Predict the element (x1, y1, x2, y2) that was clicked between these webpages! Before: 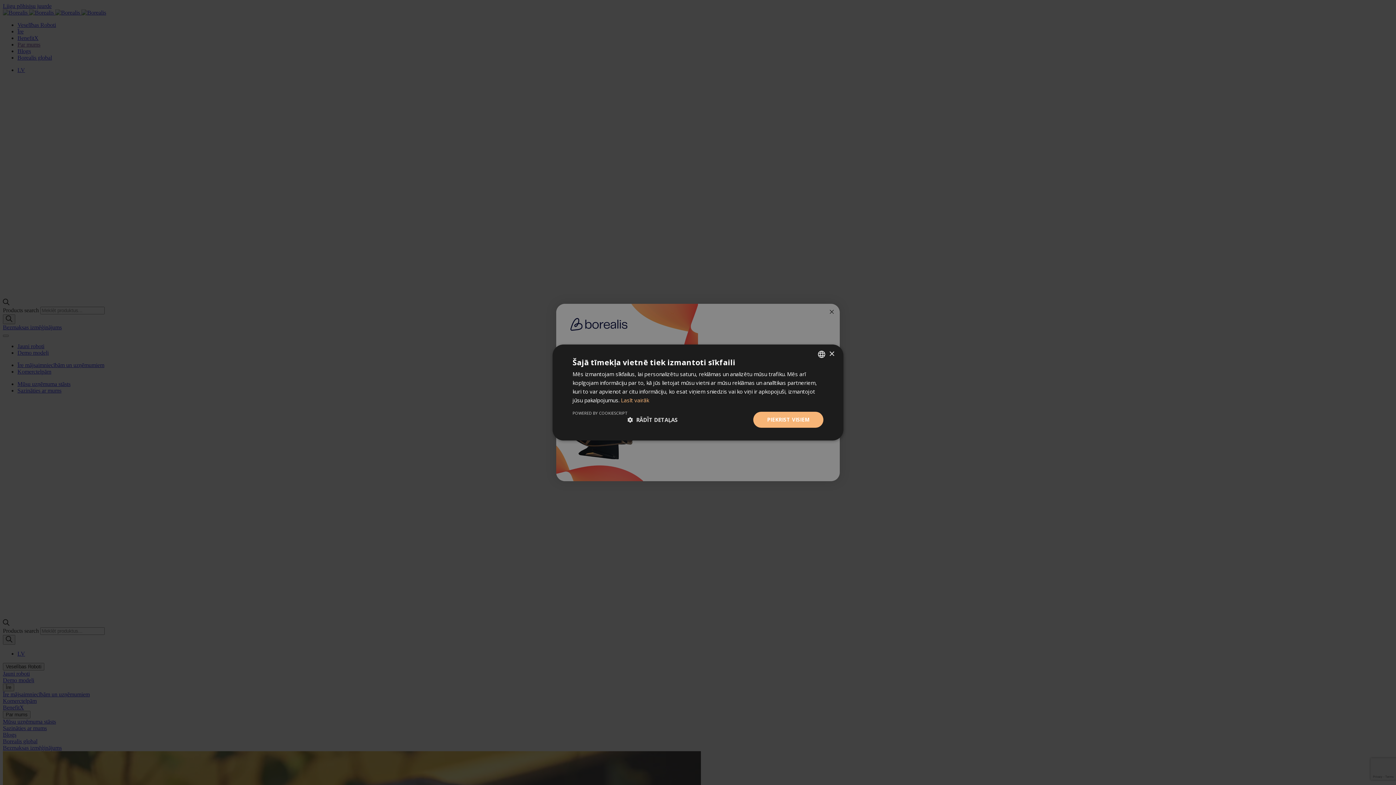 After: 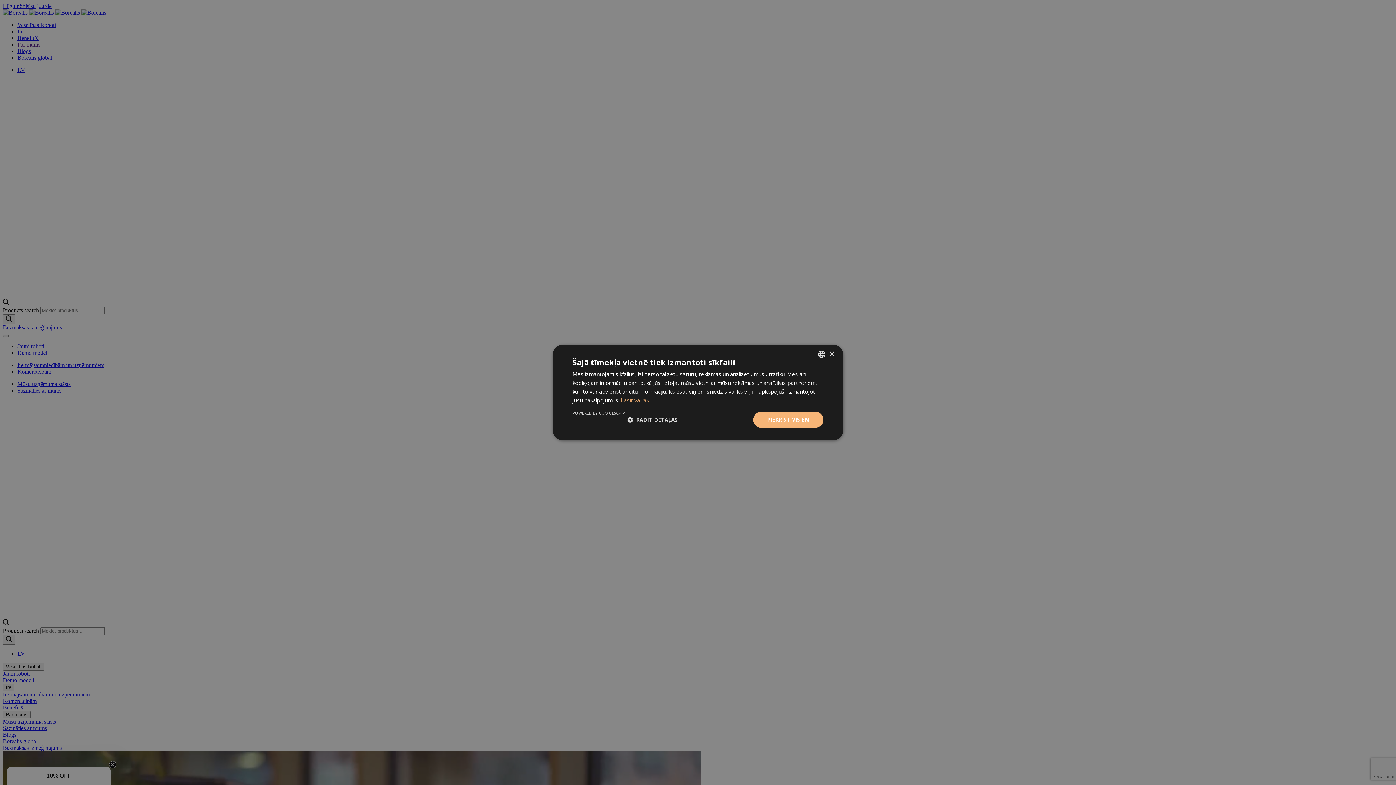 Action: label: Lasīt vairāk, opens a new window bbox: (621, 396, 649, 404)